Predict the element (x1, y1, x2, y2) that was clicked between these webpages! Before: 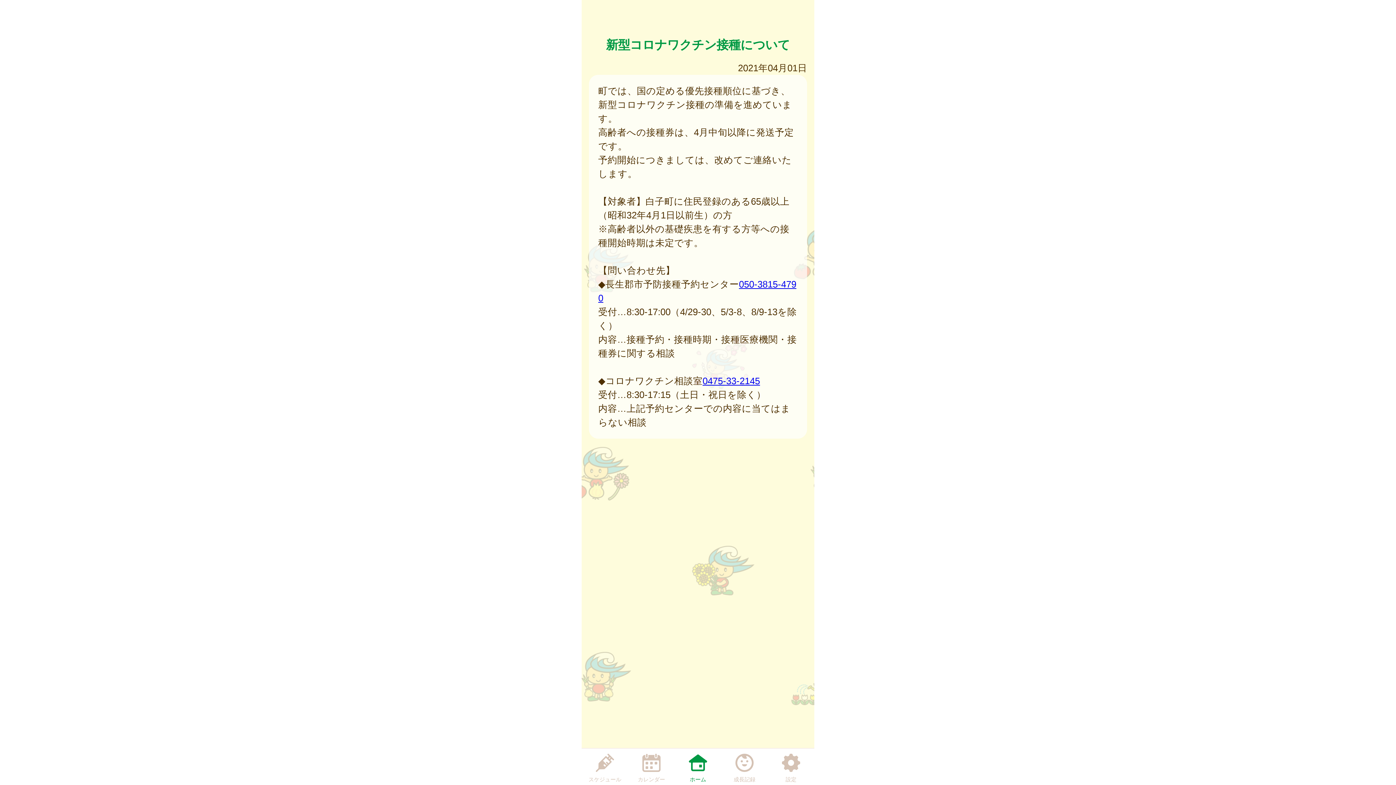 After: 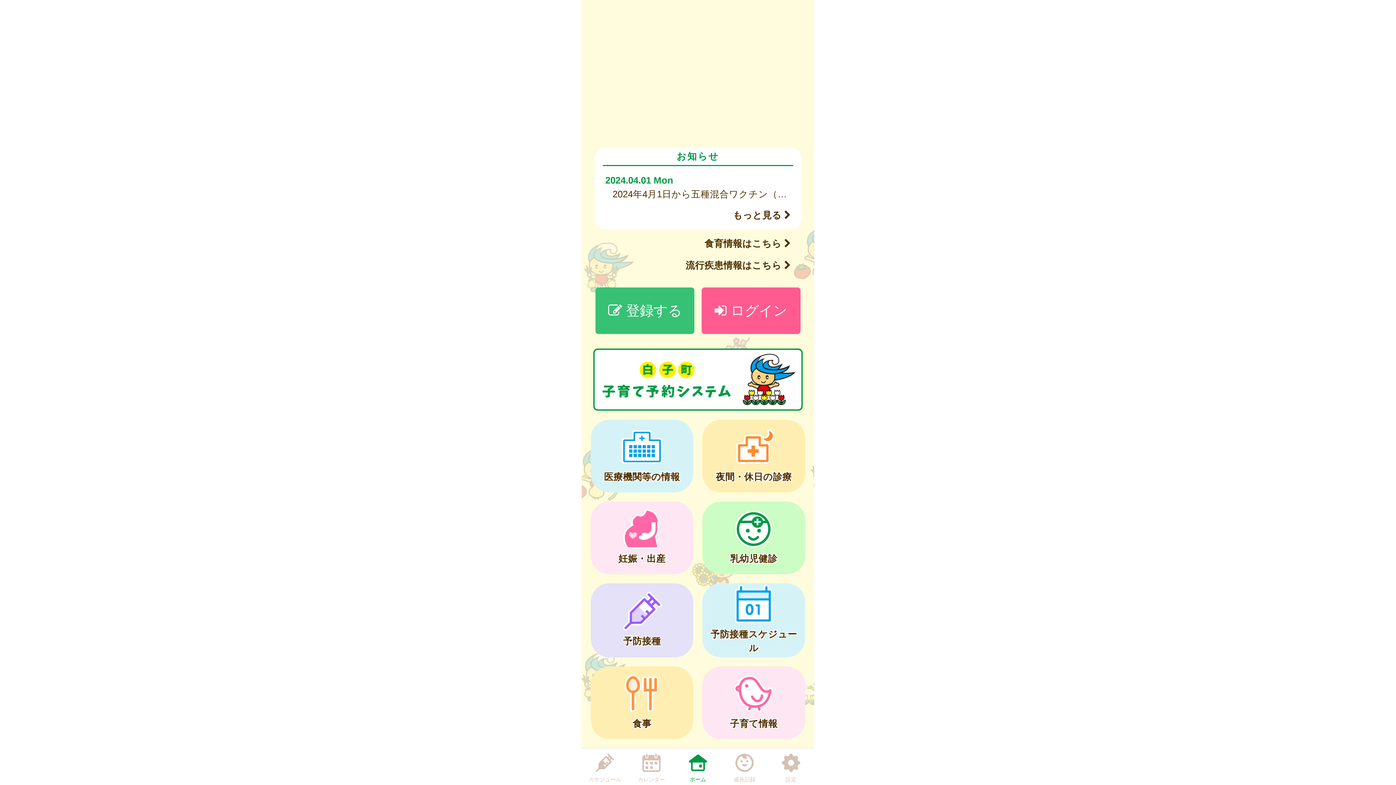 Action: bbox: (680, 750, 716, 784) label: ホーム